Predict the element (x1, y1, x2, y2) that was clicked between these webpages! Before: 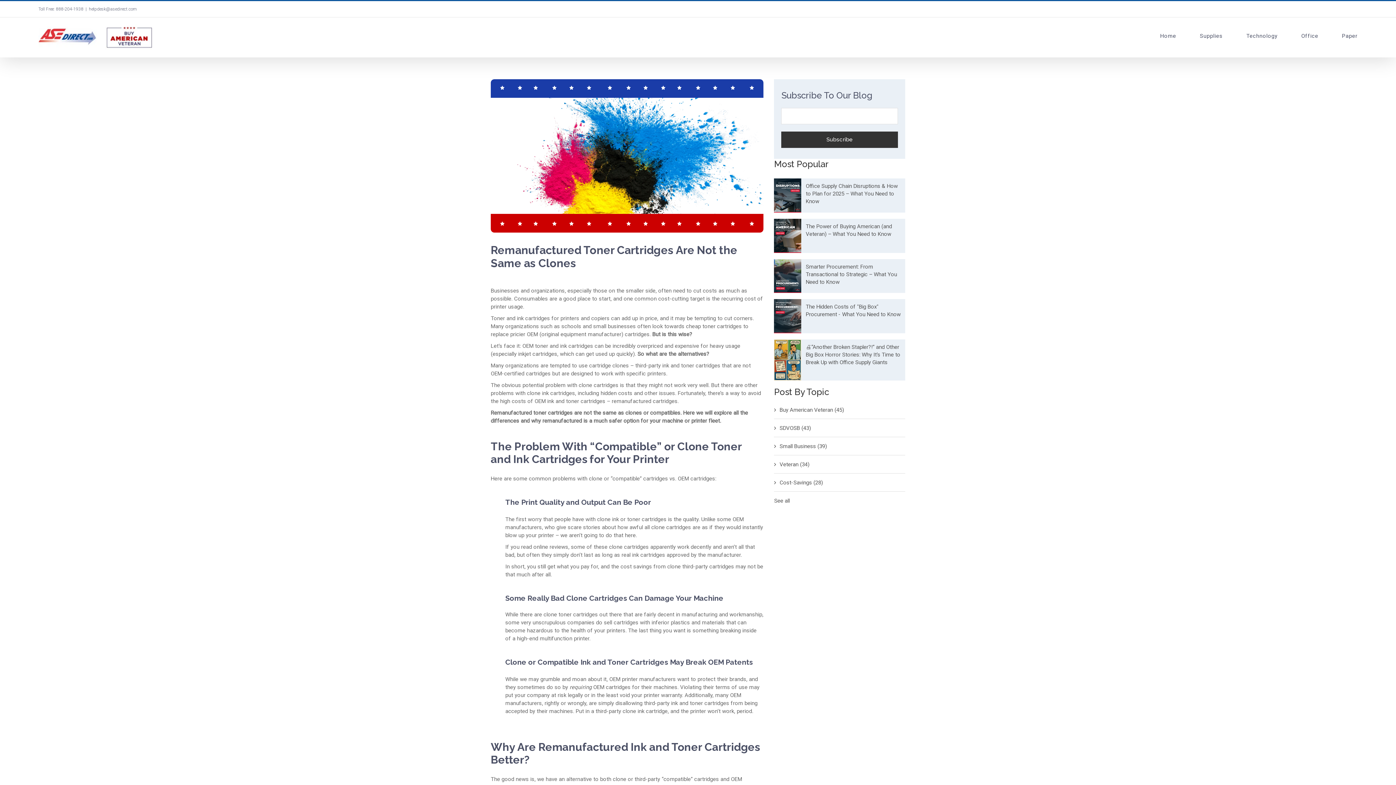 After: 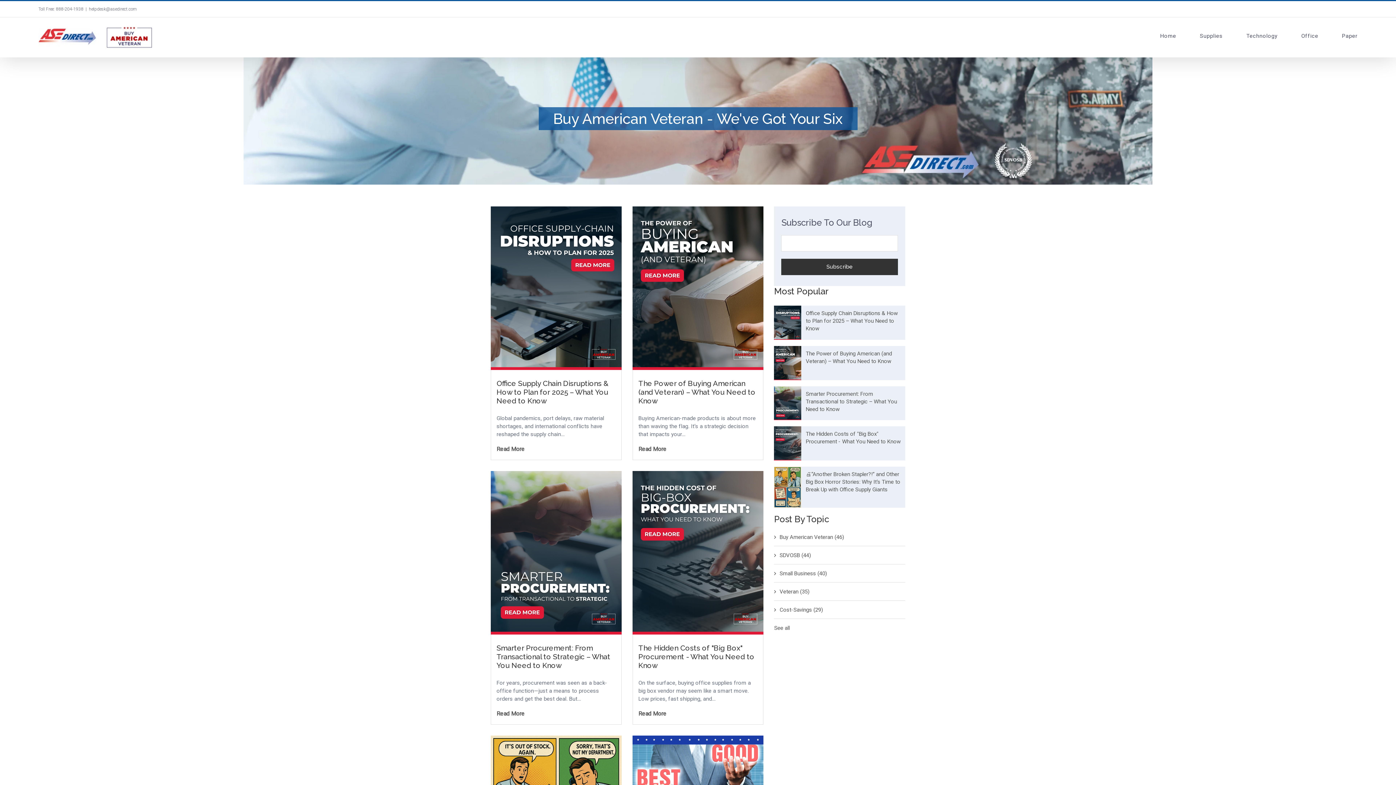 Action: label: Small Business (39) bbox: (774, 443, 827, 449)